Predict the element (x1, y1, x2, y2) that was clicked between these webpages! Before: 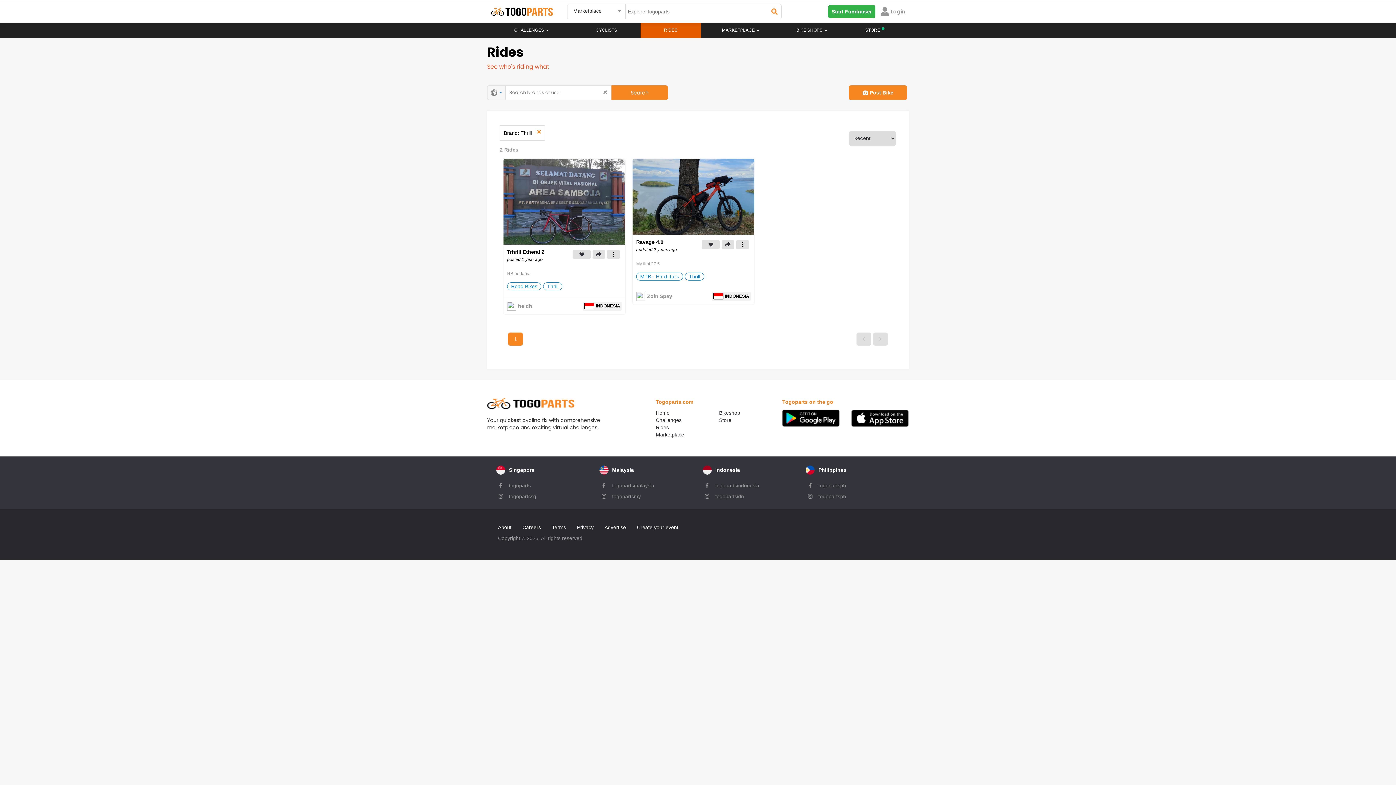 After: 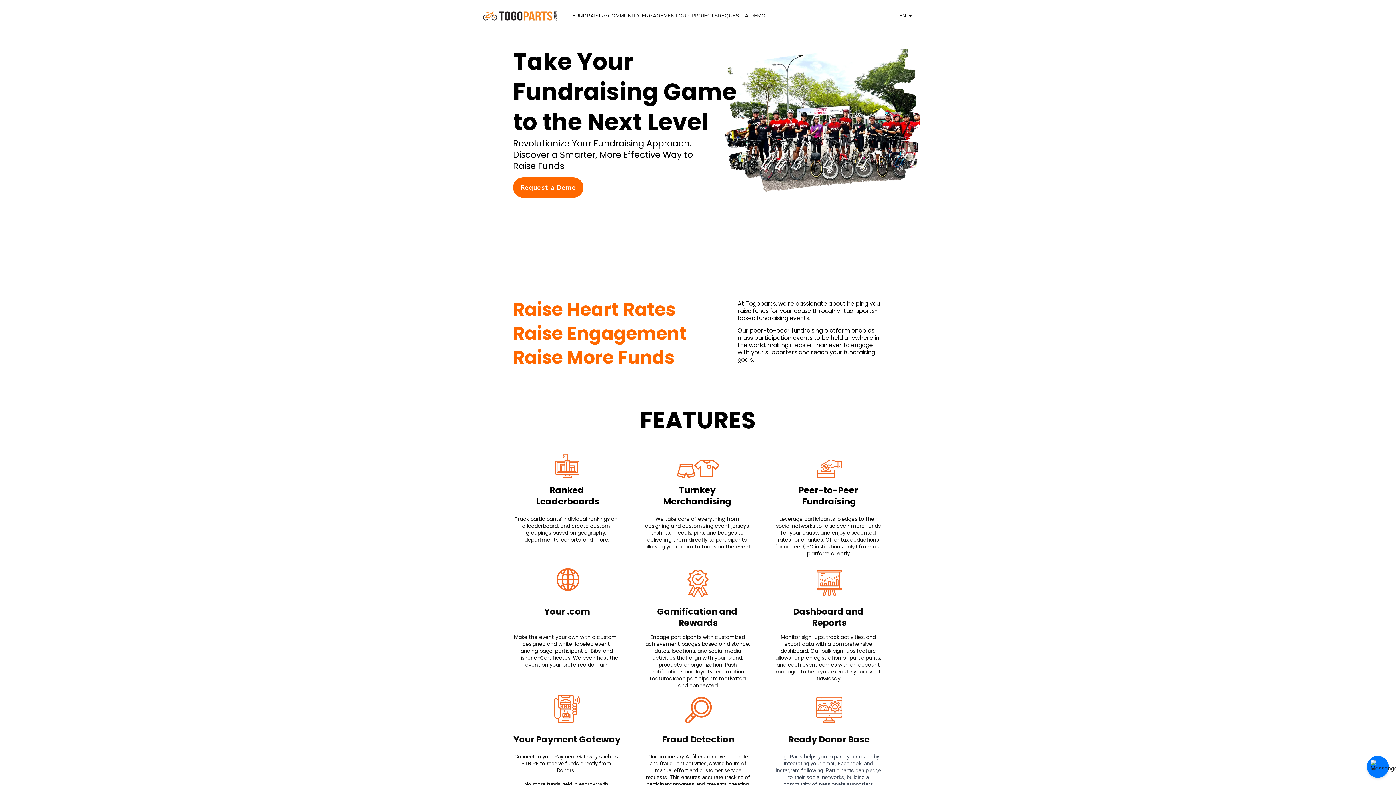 Action: label: Start Fundraiser bbox: (828, 5, 875, 18)